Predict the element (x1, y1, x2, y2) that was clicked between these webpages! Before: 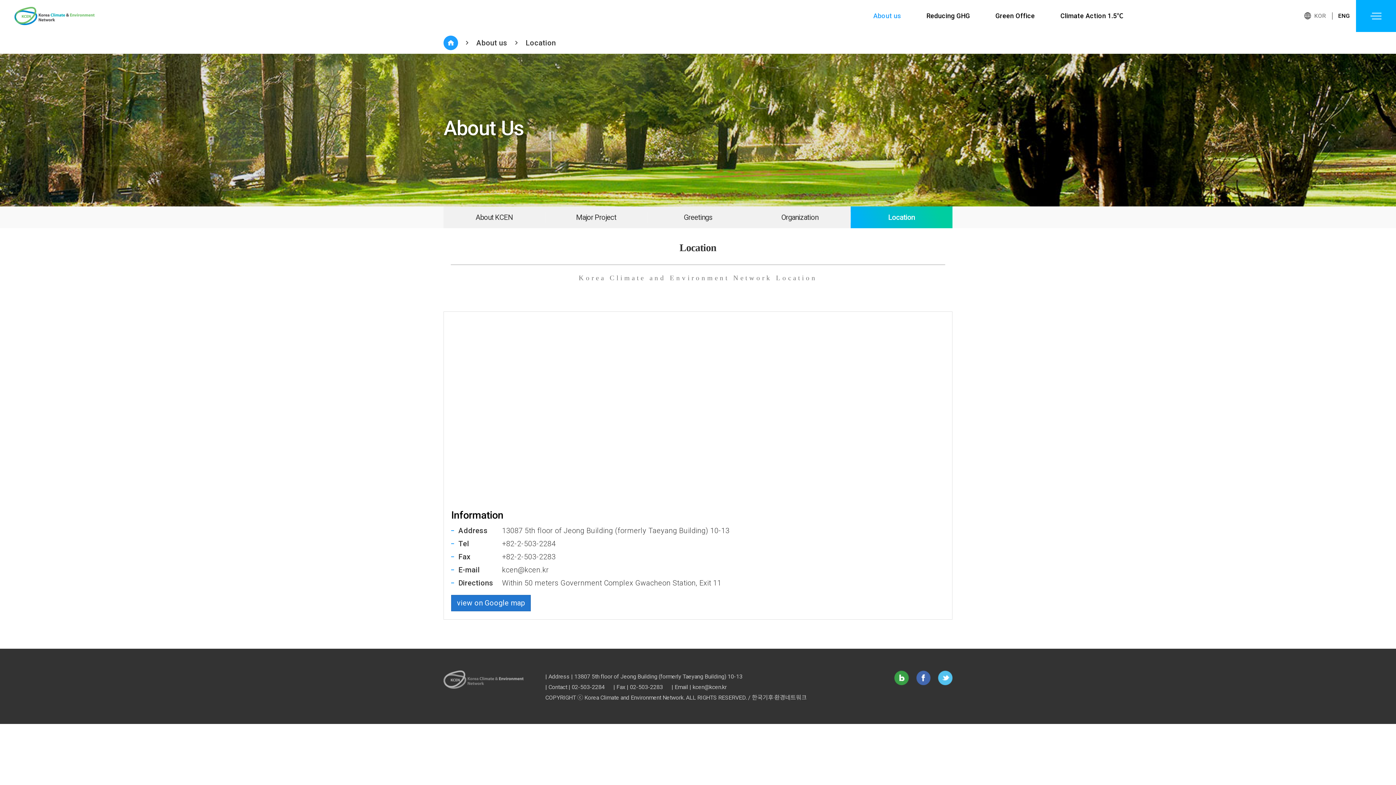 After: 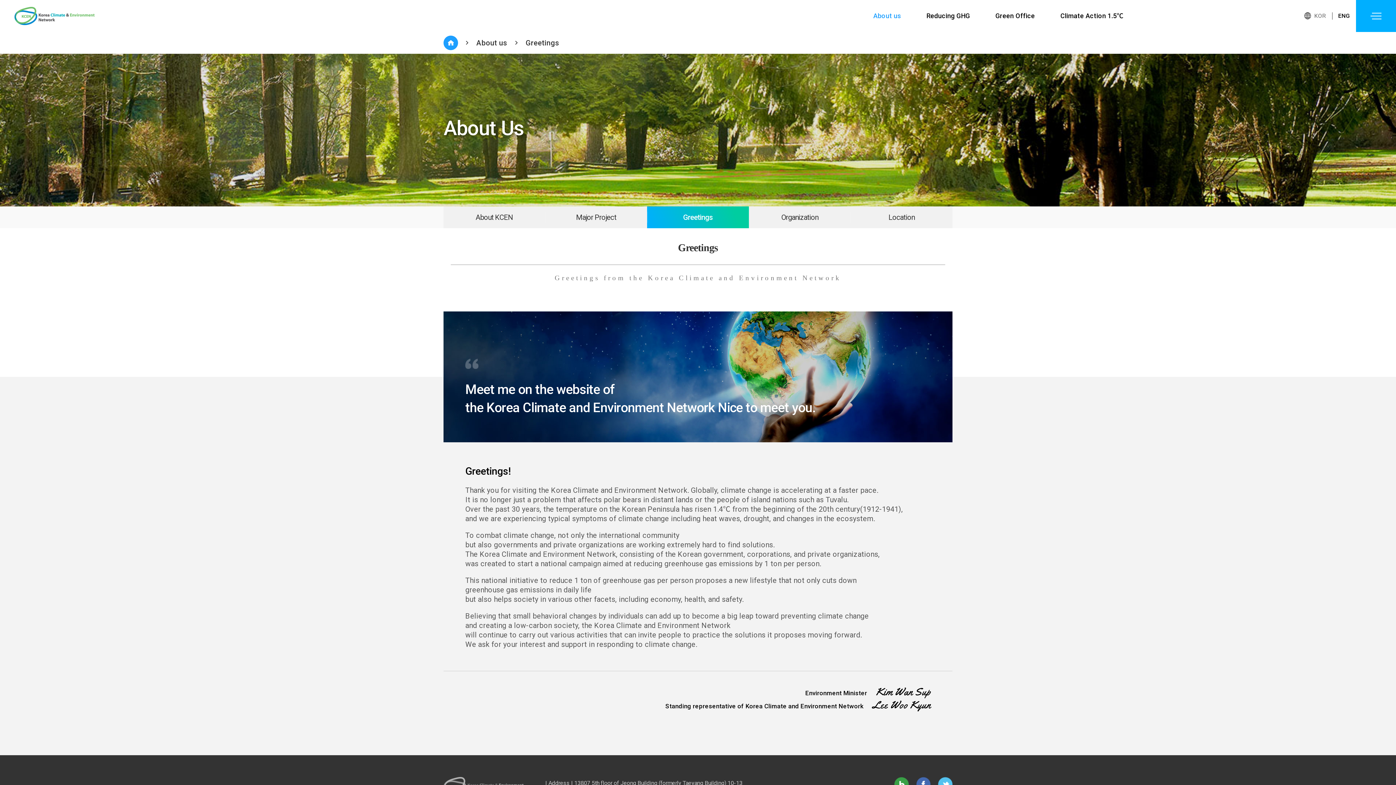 Action: bbox: (647, 206, 749, 228) label: Greetings